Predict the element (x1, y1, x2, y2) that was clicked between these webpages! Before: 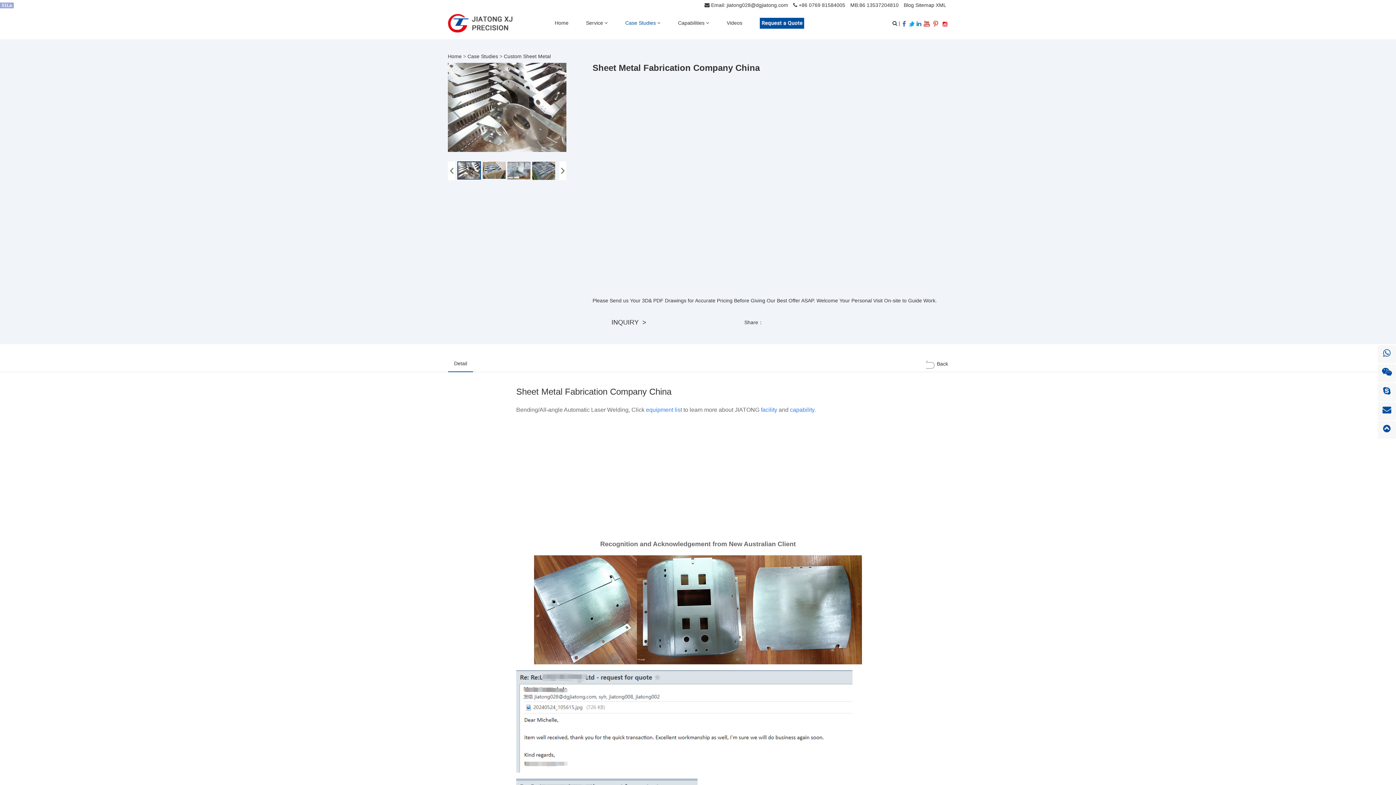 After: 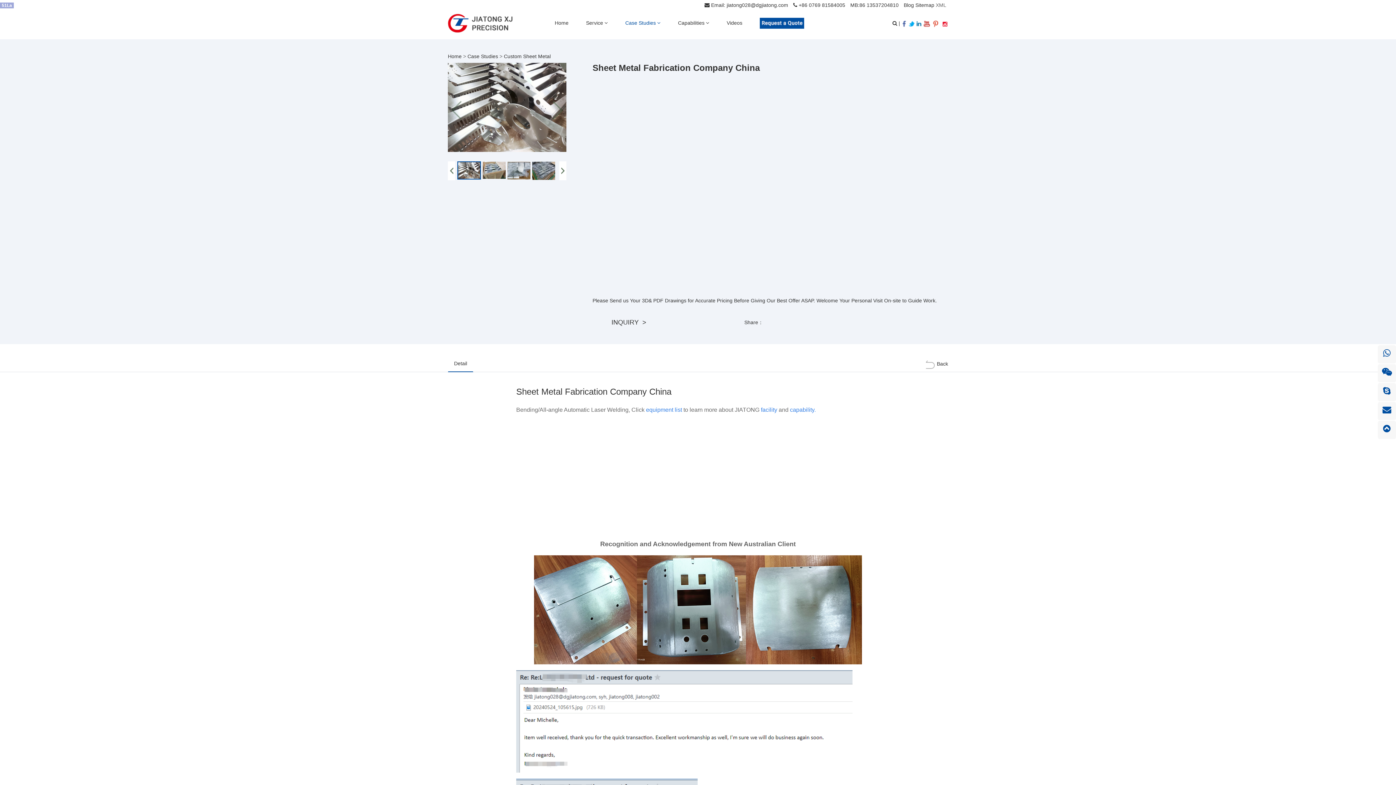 Action: label: XML bbox: (936, 2, 946, 8)